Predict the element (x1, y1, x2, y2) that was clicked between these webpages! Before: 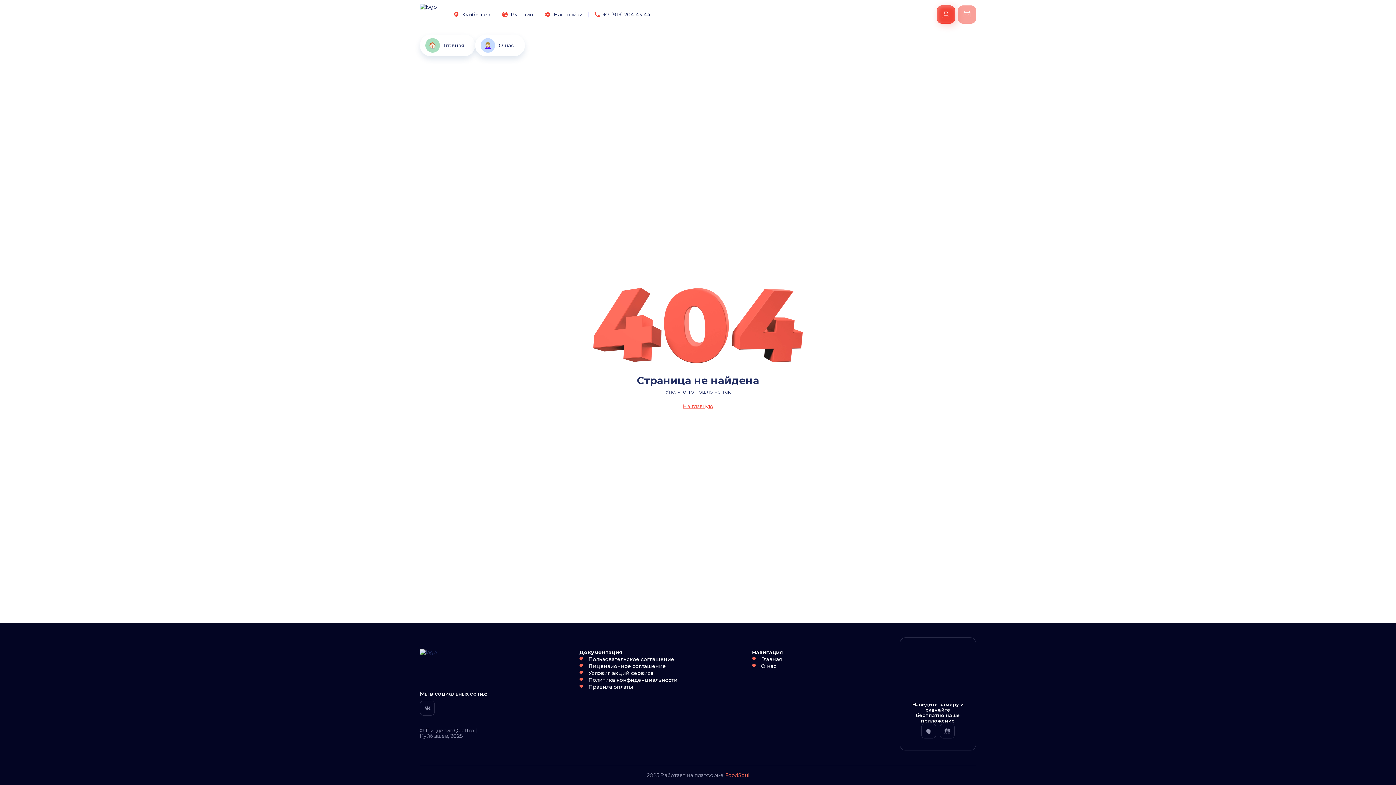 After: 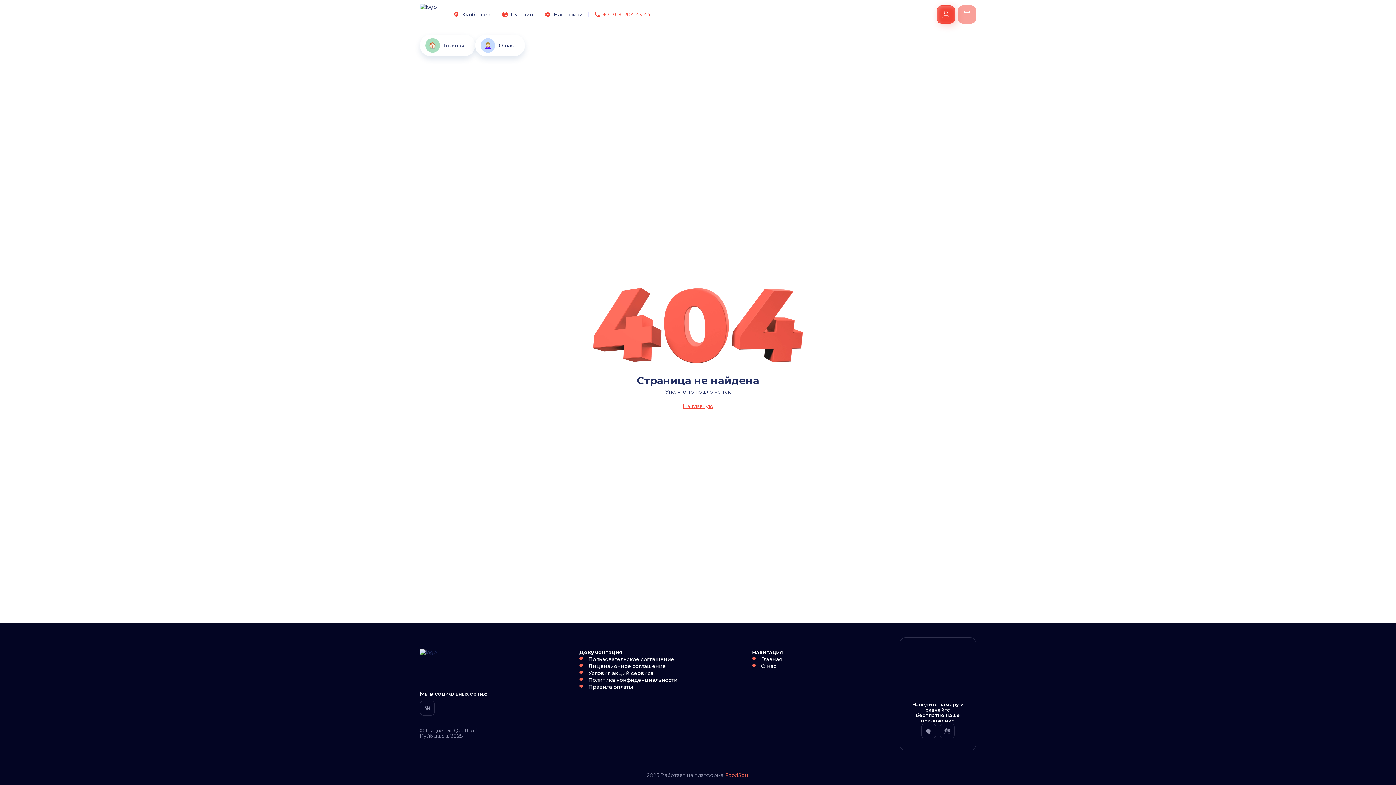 Action: bbox: (594, 11, 650, 17) label: +7 (913) 204-43-44